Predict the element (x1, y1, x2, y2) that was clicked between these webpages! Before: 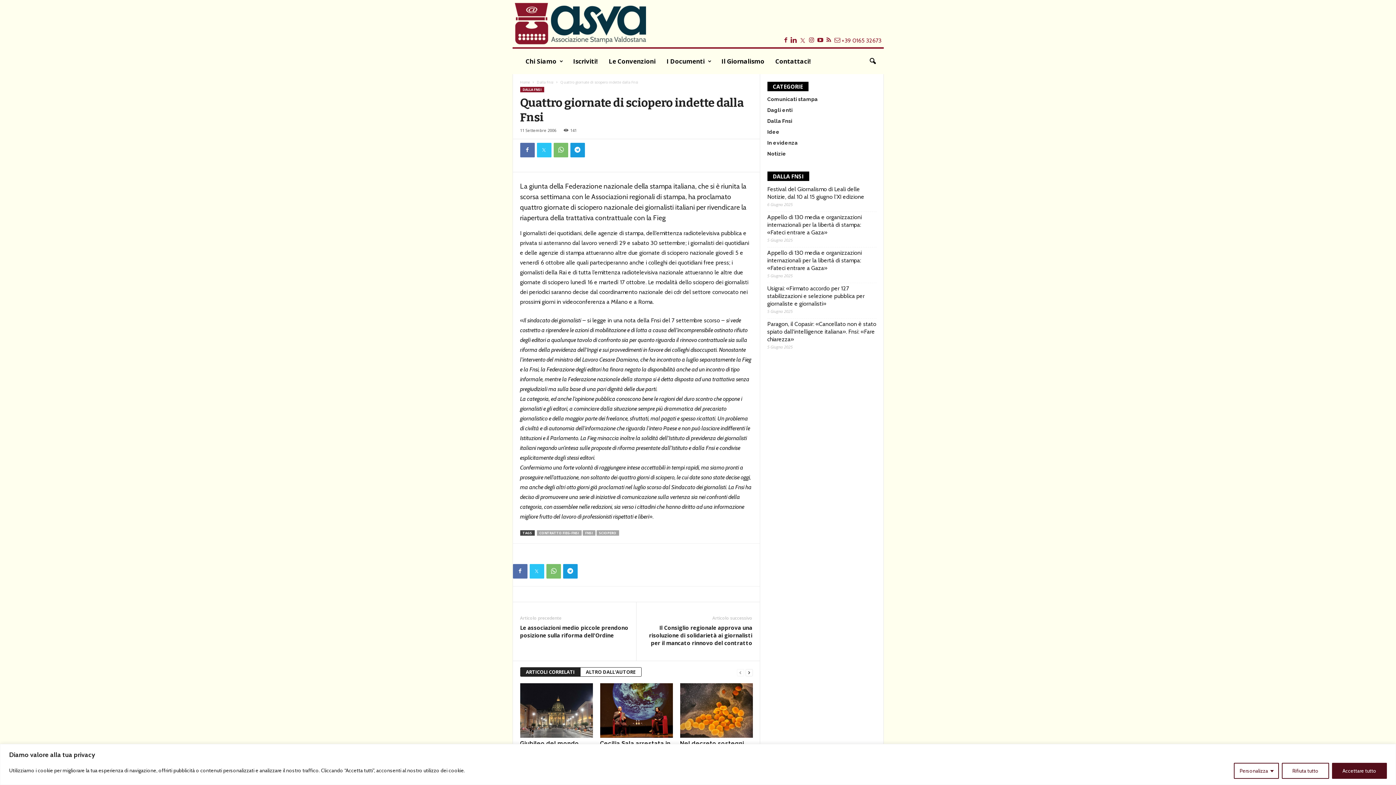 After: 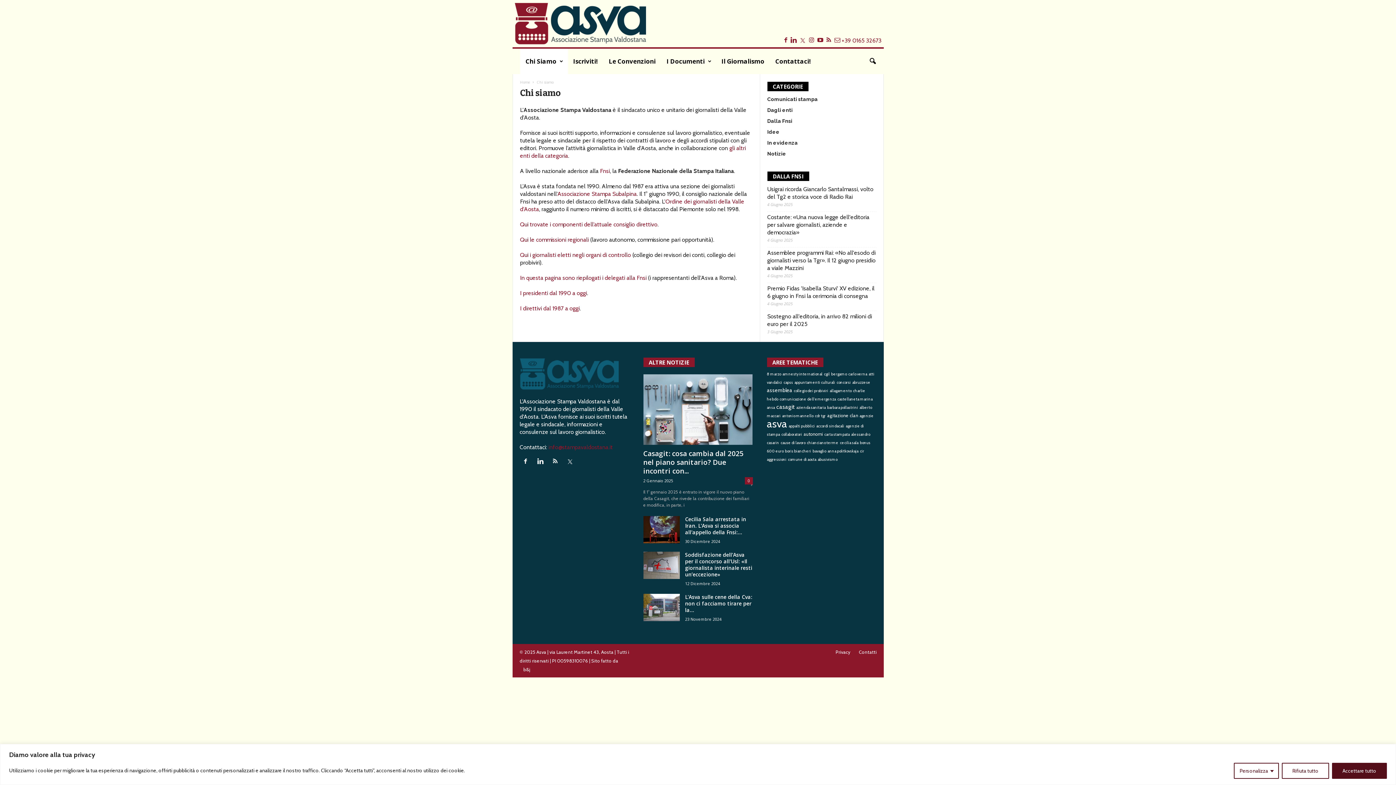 Action: bbox: (520, 48, 567, 74) label: Chi Siamo